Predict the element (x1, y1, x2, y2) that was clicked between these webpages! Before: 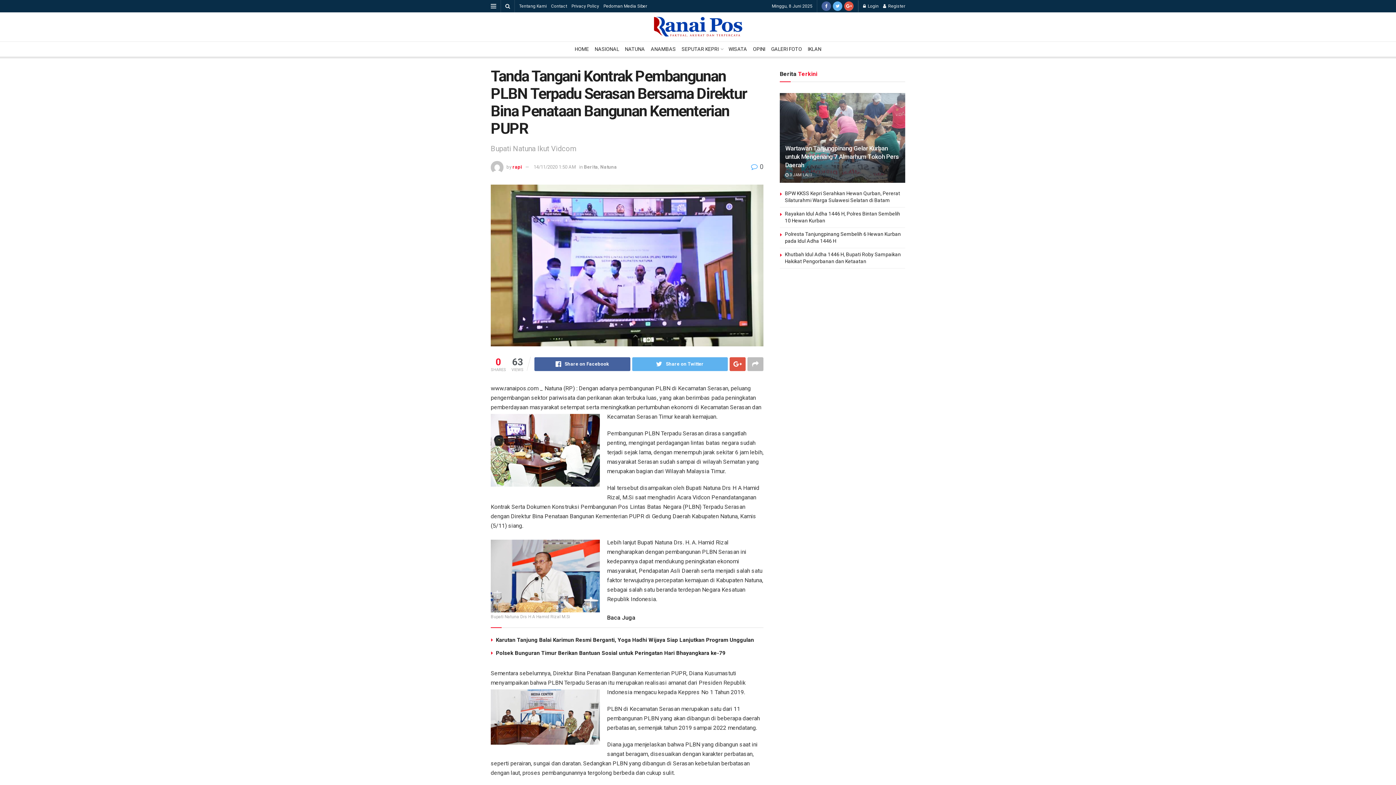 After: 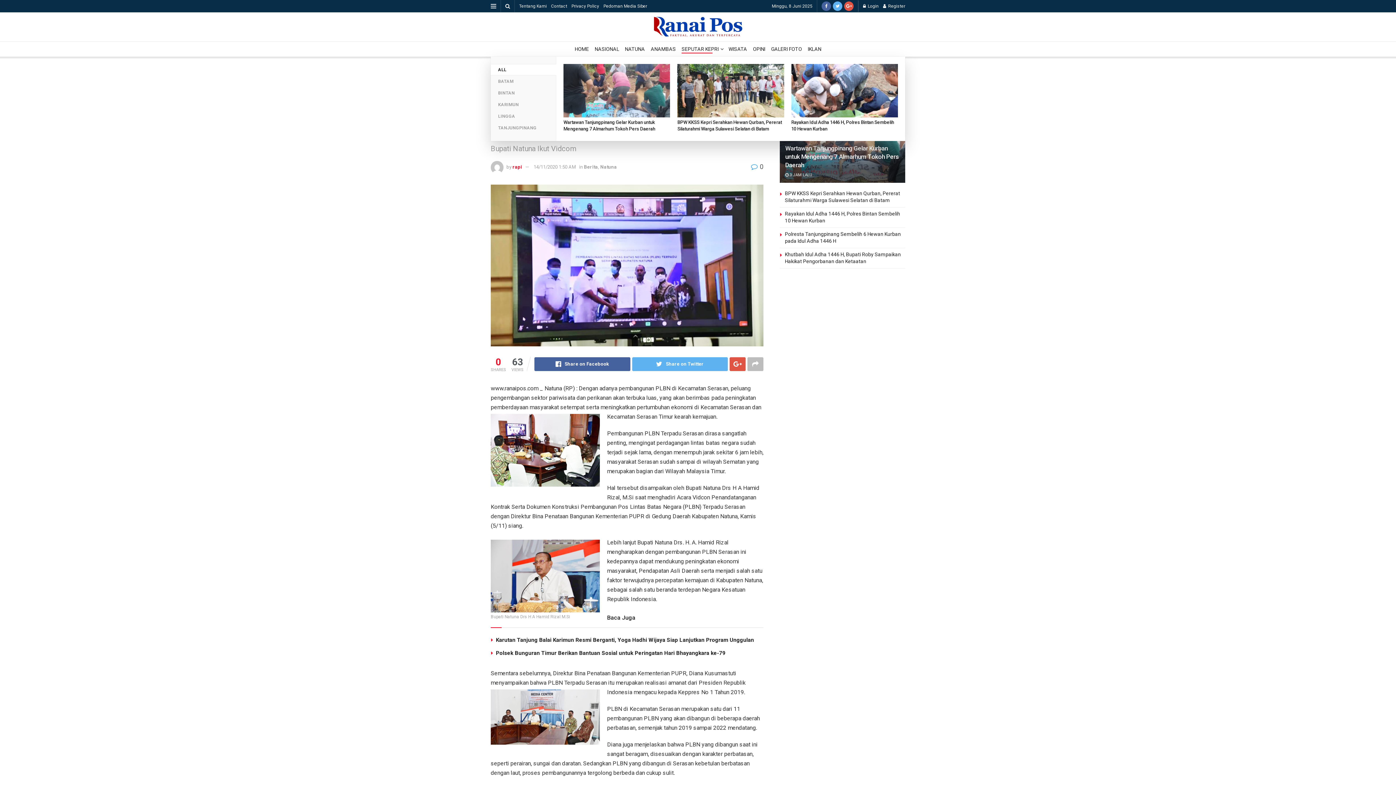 Action: label: SEPUTAR KEPRI bbox: (681, 44, 722, 53)